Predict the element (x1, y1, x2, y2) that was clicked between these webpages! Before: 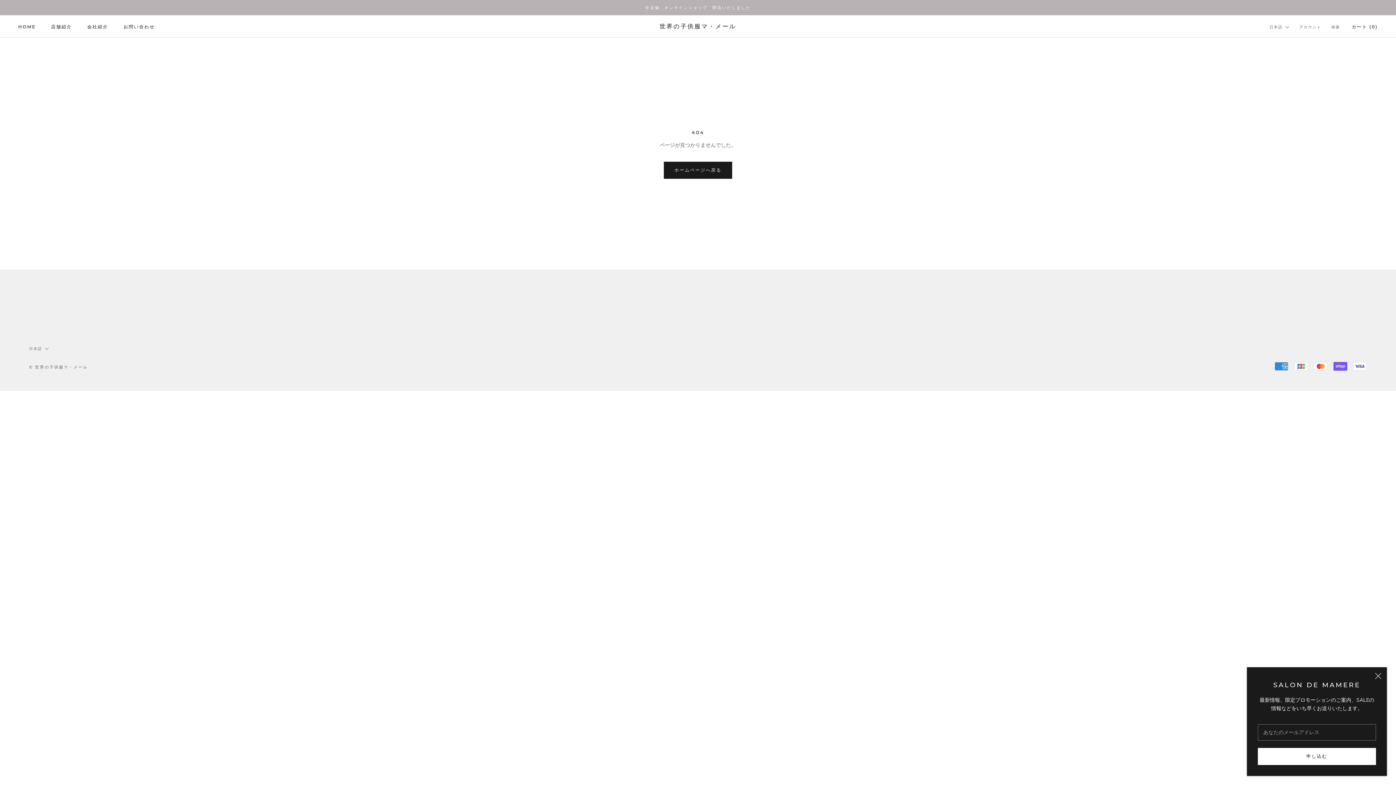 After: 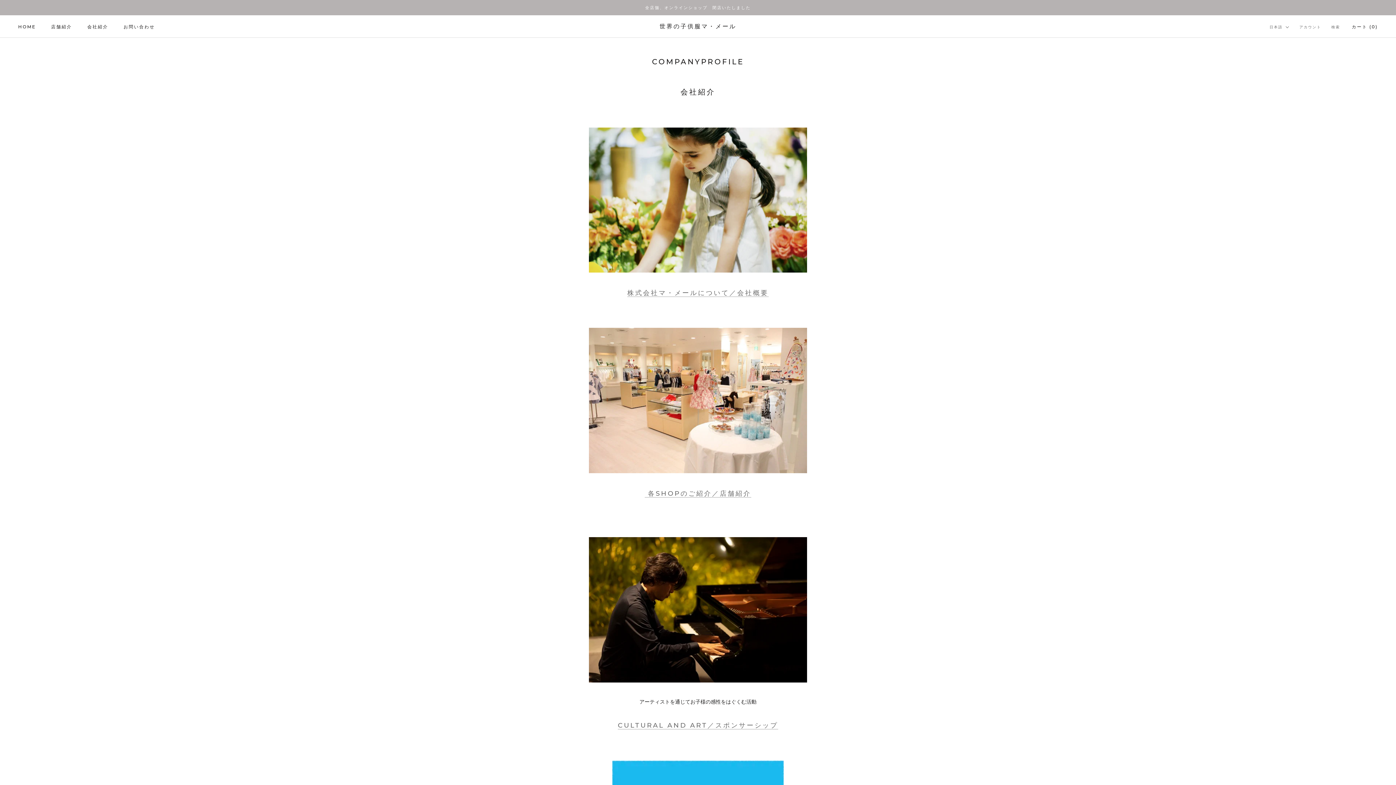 Action: label: 会社紹介
会社紹介 bbox: (87, 23, 108, 29)